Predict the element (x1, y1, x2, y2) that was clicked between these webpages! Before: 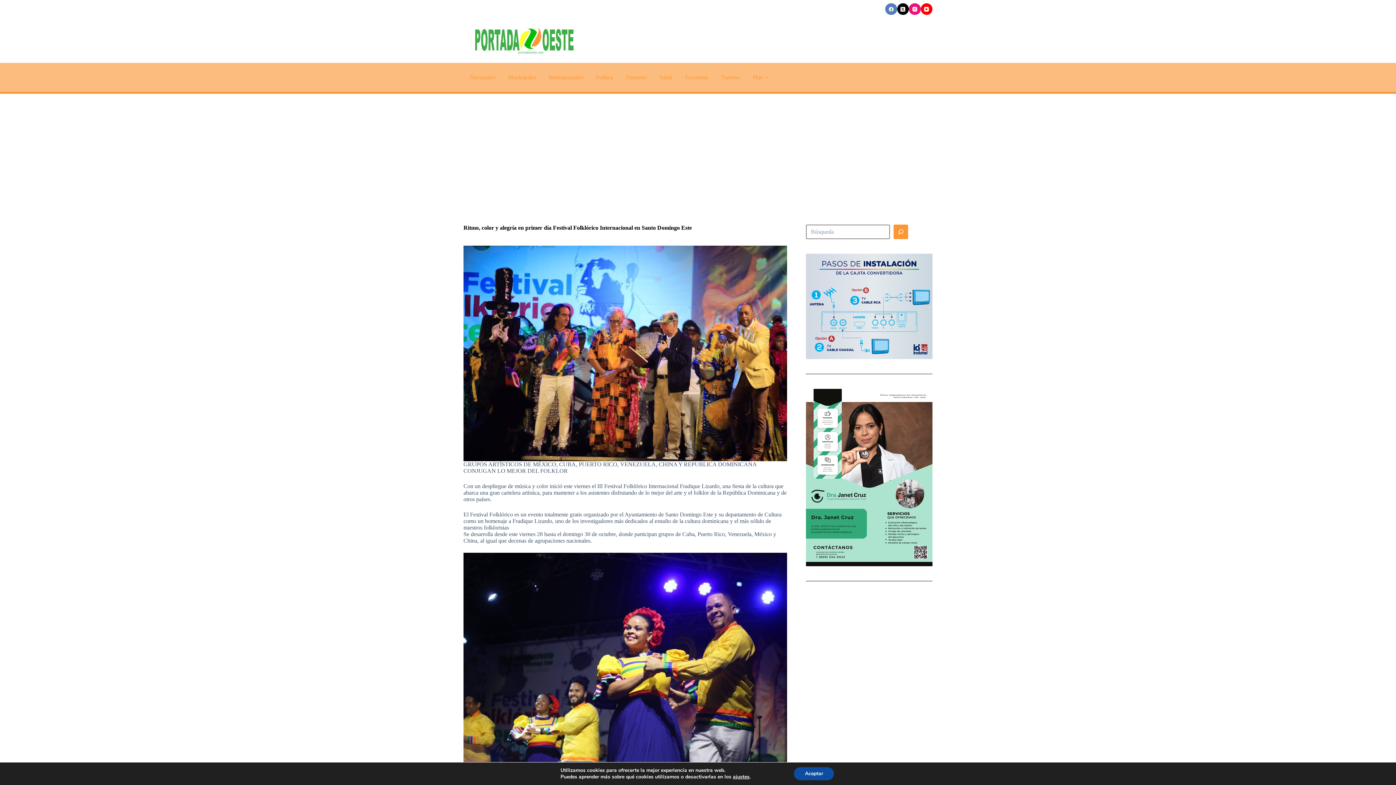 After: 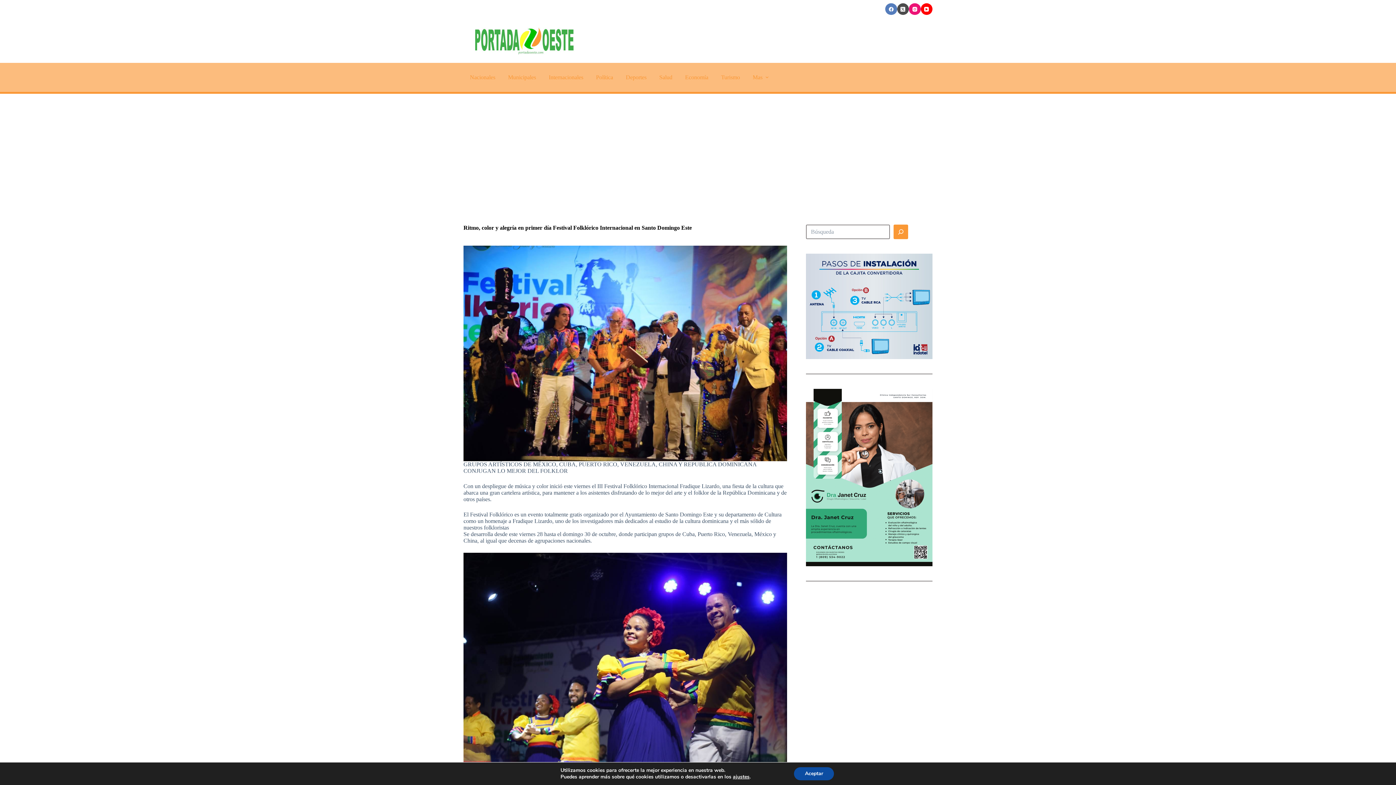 Action: label: X (Twitter) bbox: (897, 3, 909, 15)